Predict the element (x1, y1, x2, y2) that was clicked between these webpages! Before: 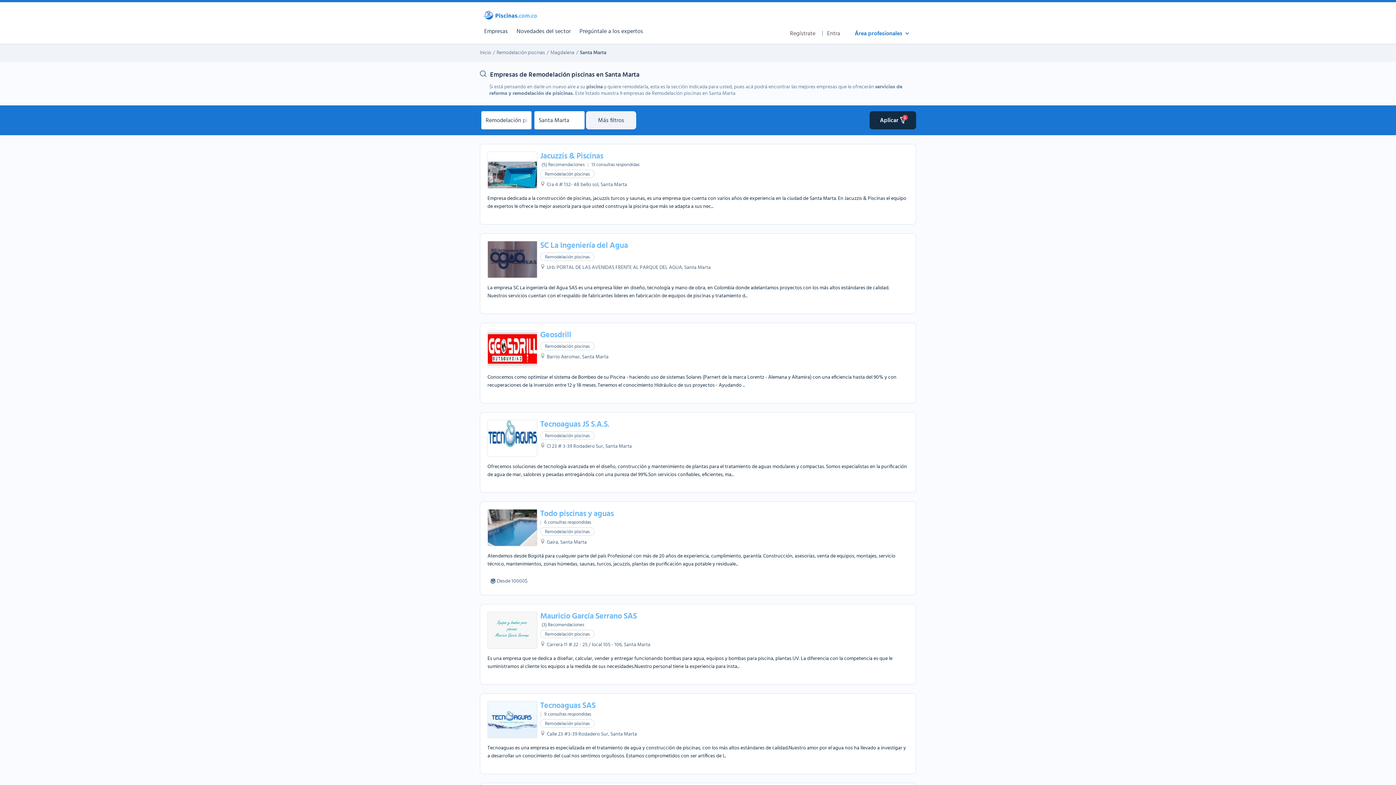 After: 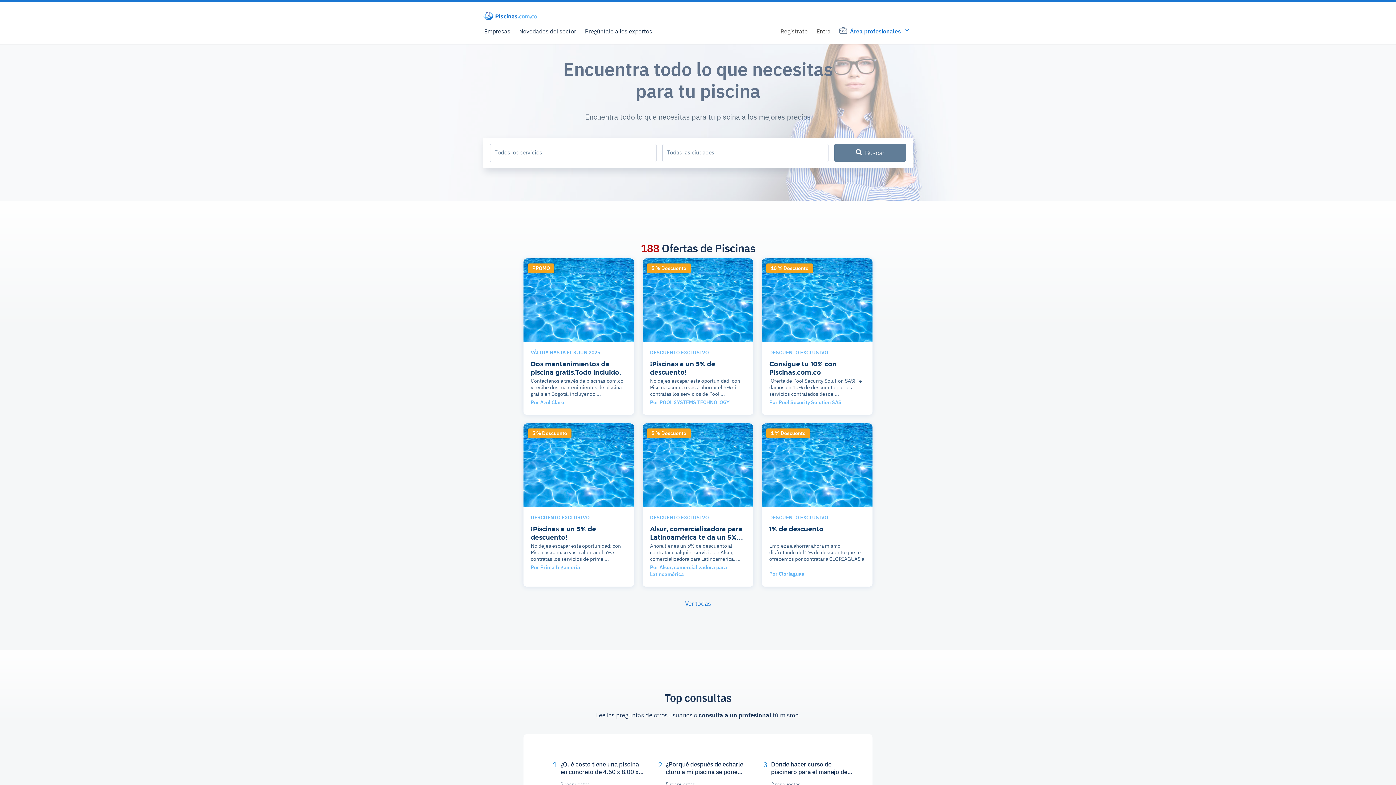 Action: label: Piscinas bbox: (483, 10, 537, 20)